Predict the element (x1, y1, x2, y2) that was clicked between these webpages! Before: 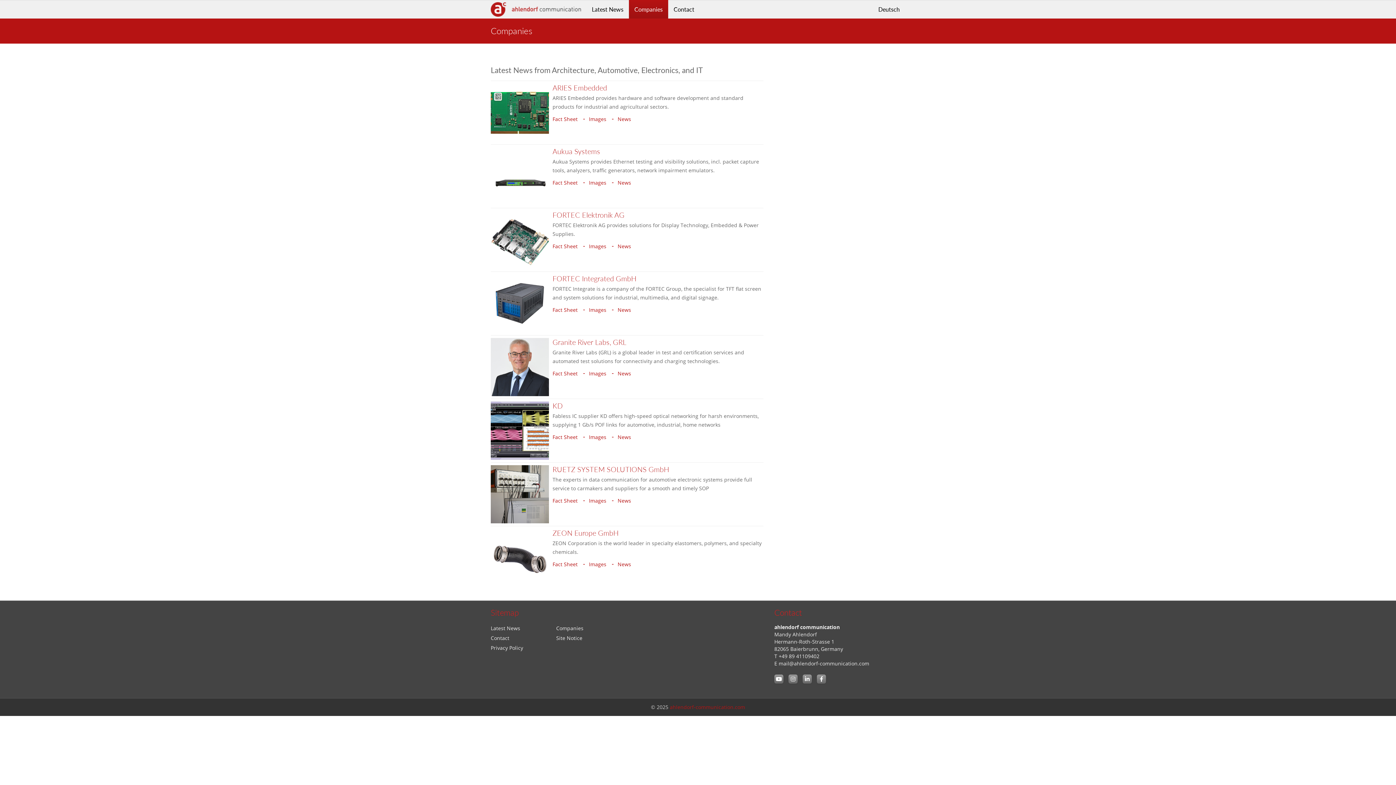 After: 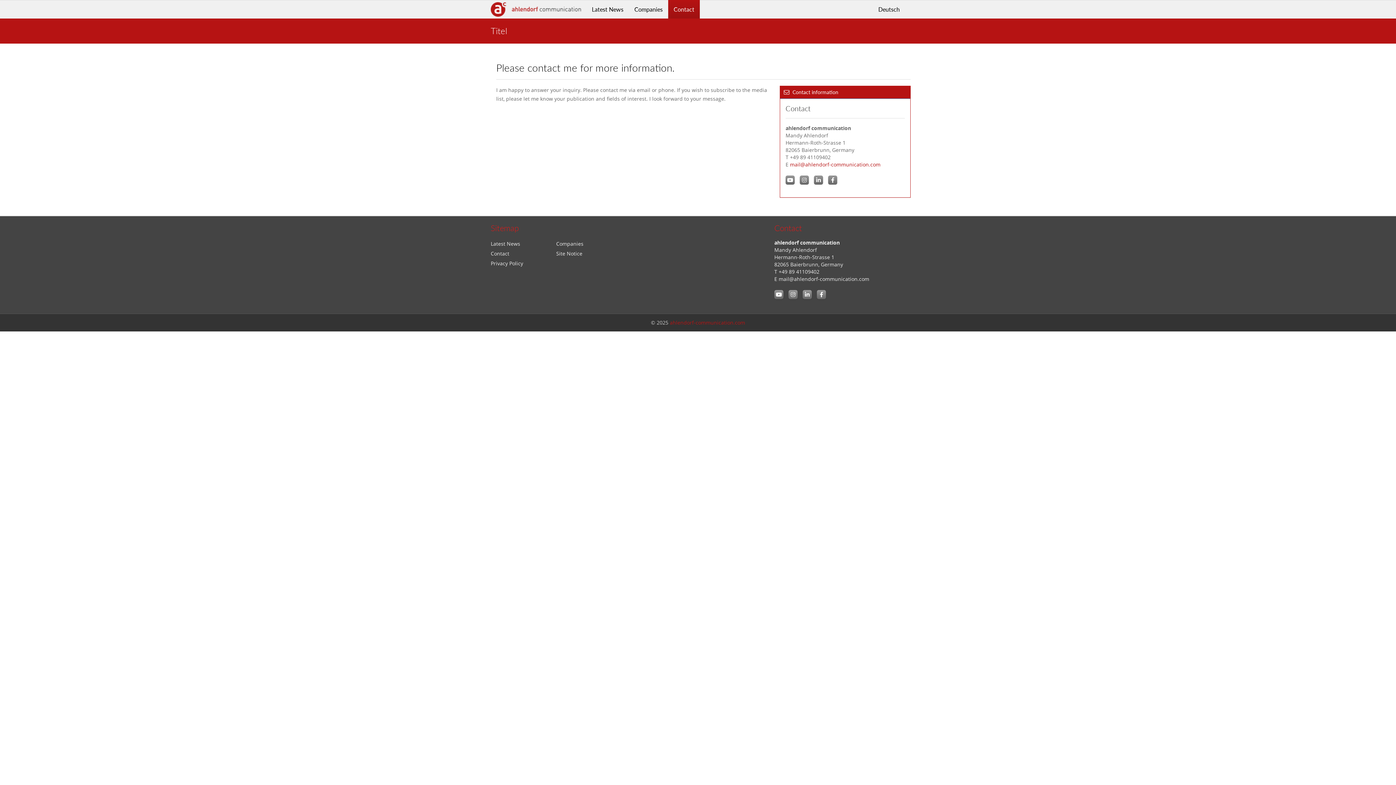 Action: bbox: (490, 634, 509, 641) label: Contact